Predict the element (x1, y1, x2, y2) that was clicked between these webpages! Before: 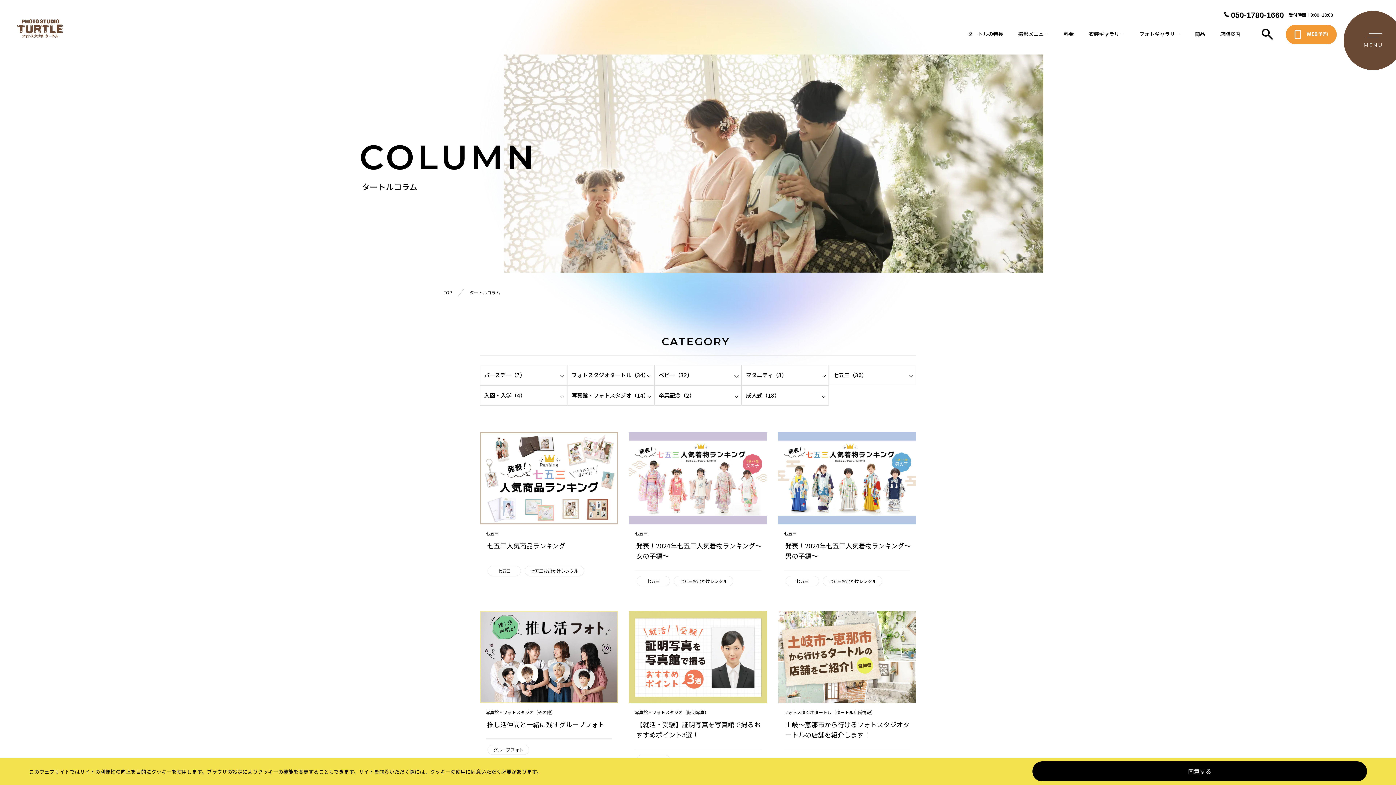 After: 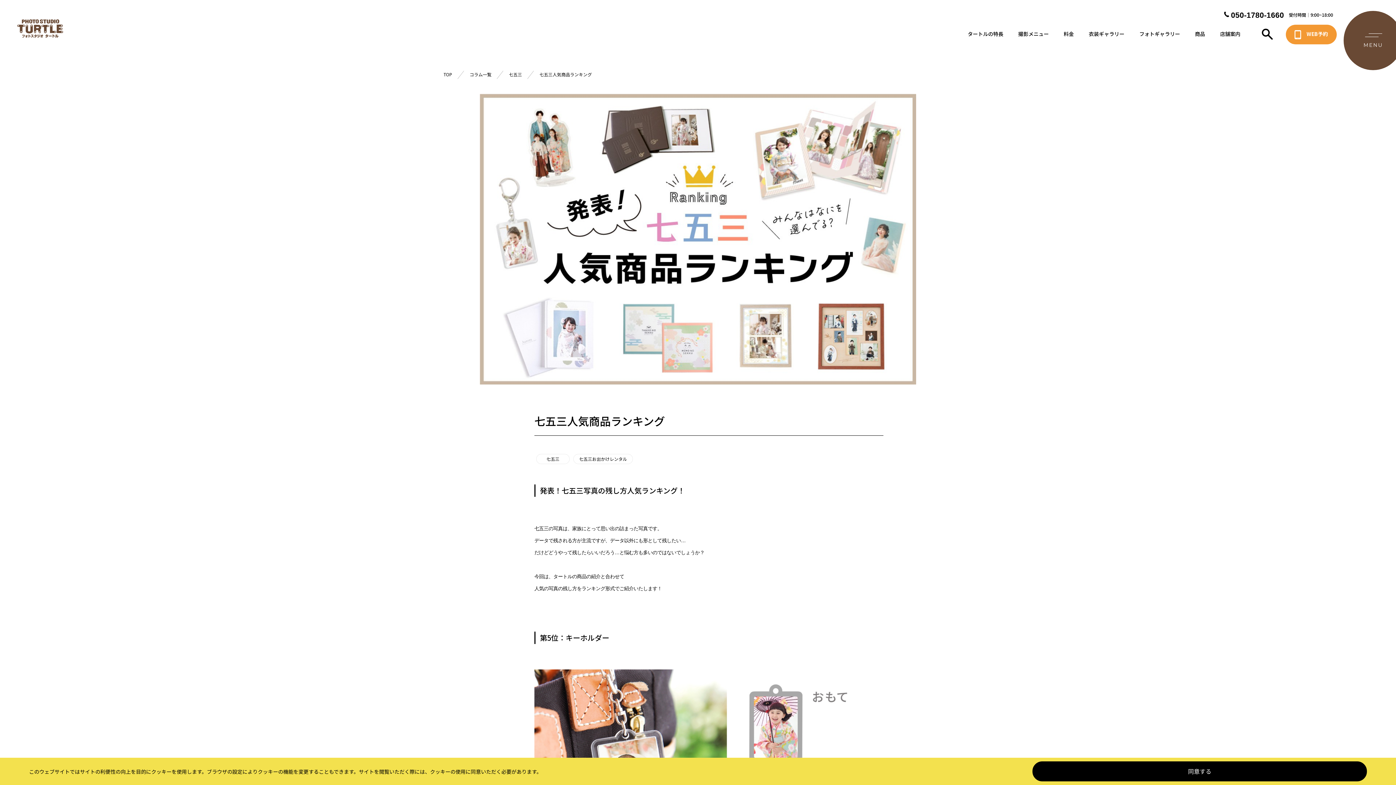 Action: label: 七五三

七五三人気商品ランキング

七五三
七五三お出かけレンタル bbox: (480, 432, 618, 584)